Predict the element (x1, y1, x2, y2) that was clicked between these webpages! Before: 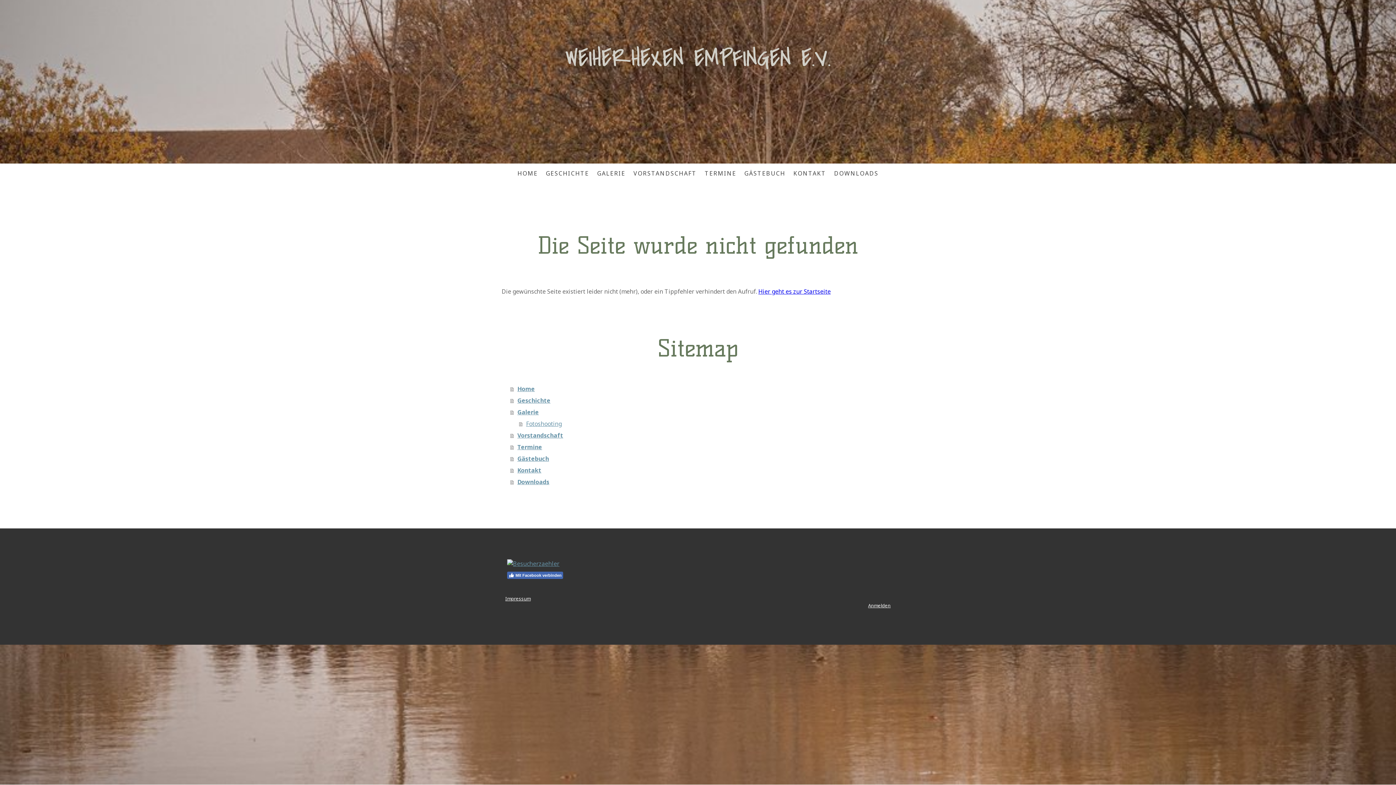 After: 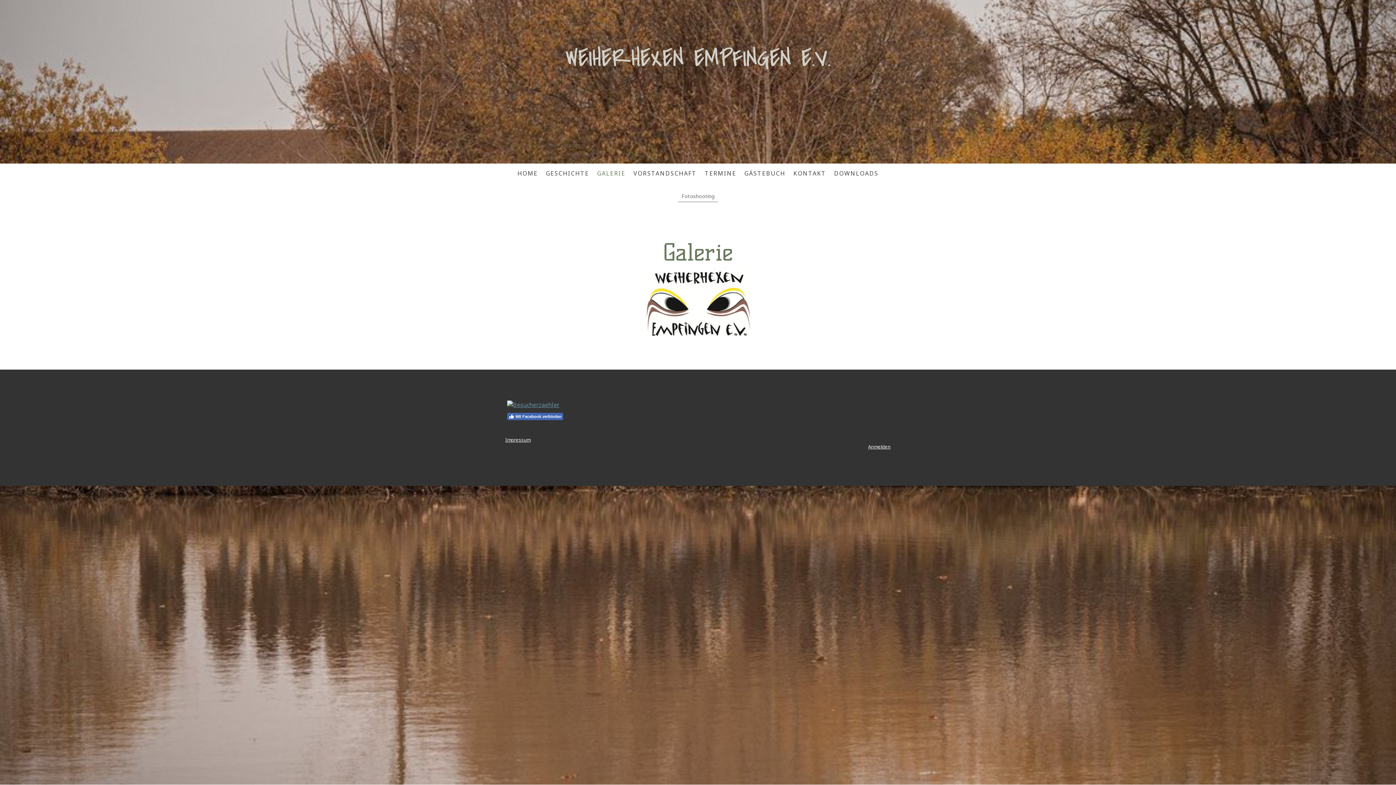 Action: label: Galerie bbox: (510, 406, 894, 418)